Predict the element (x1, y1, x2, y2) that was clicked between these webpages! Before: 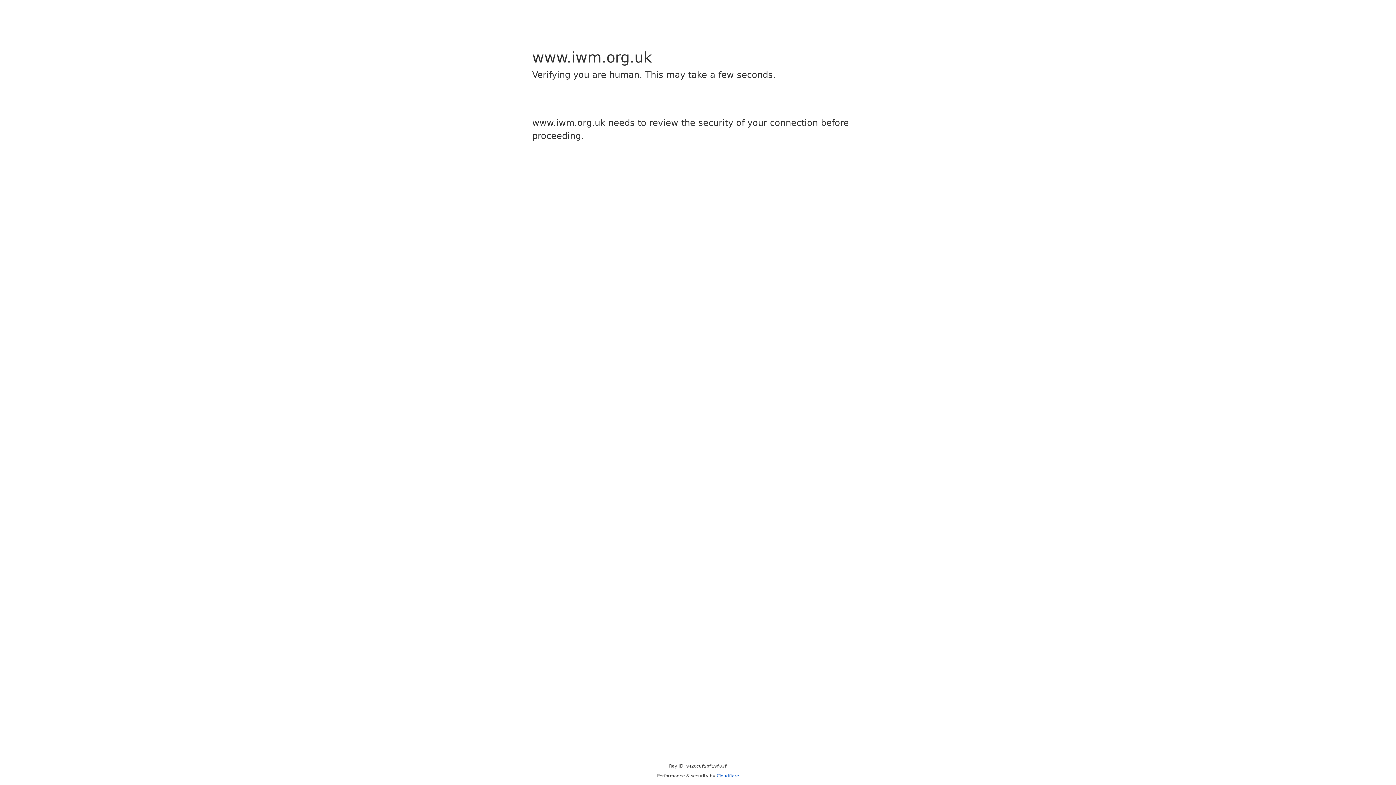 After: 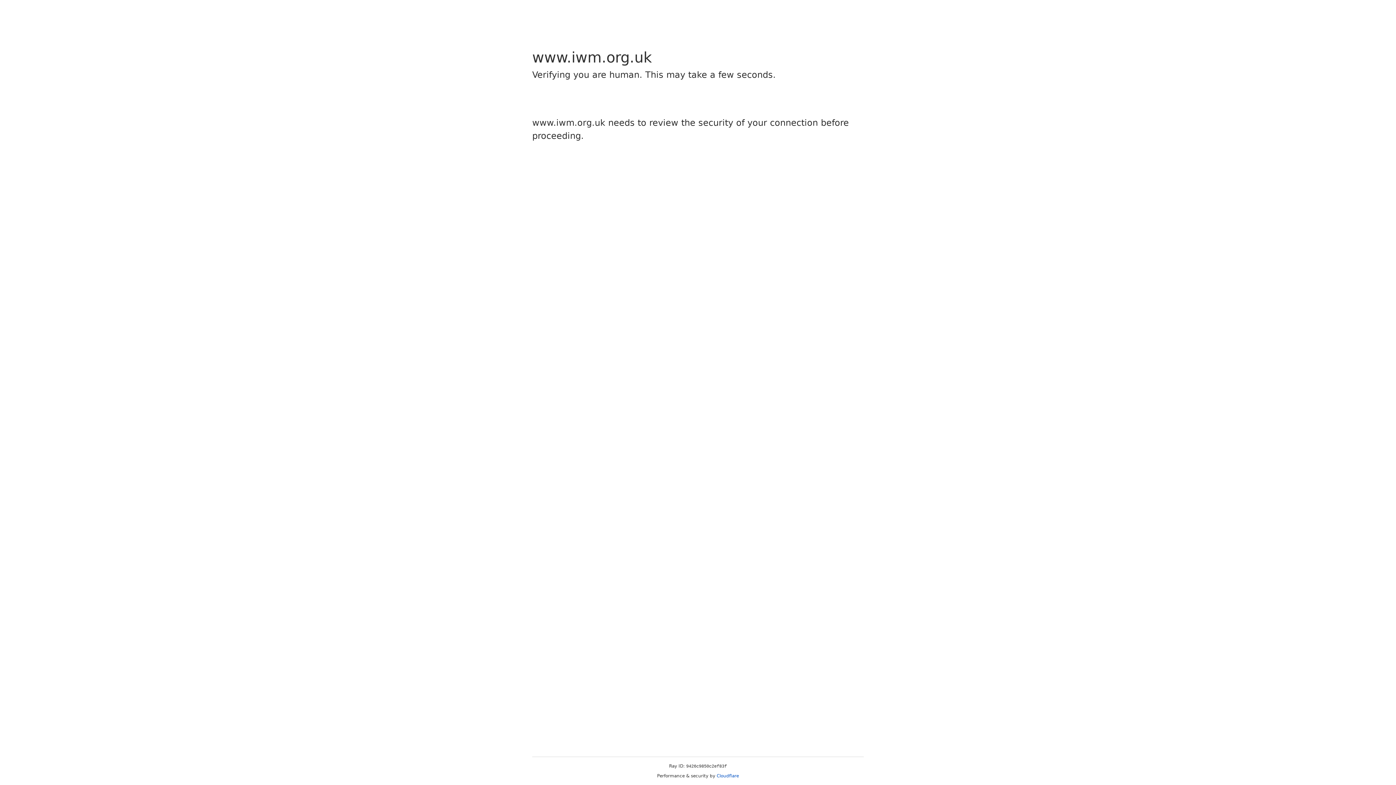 Action: bbox: (716, 773, 739, 778) label: Cloudflare